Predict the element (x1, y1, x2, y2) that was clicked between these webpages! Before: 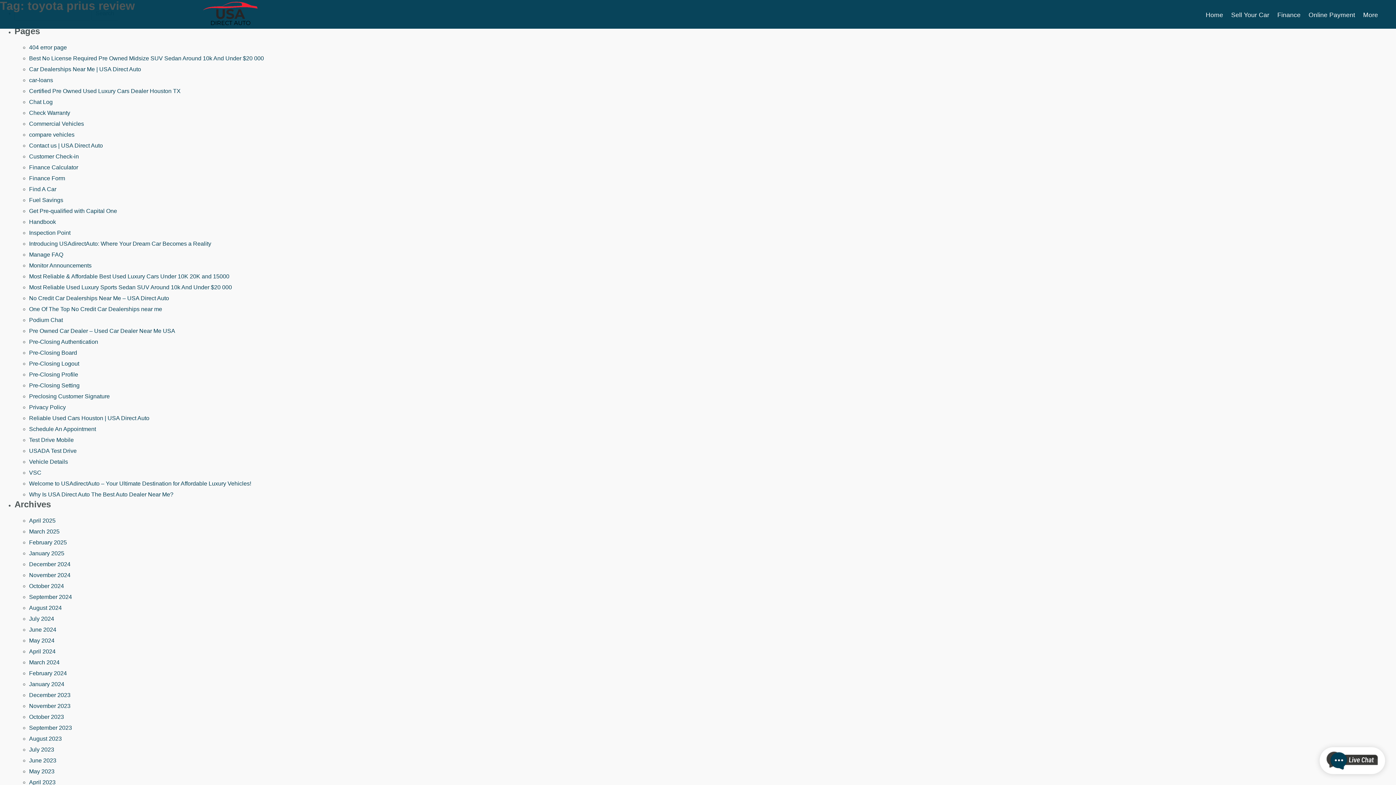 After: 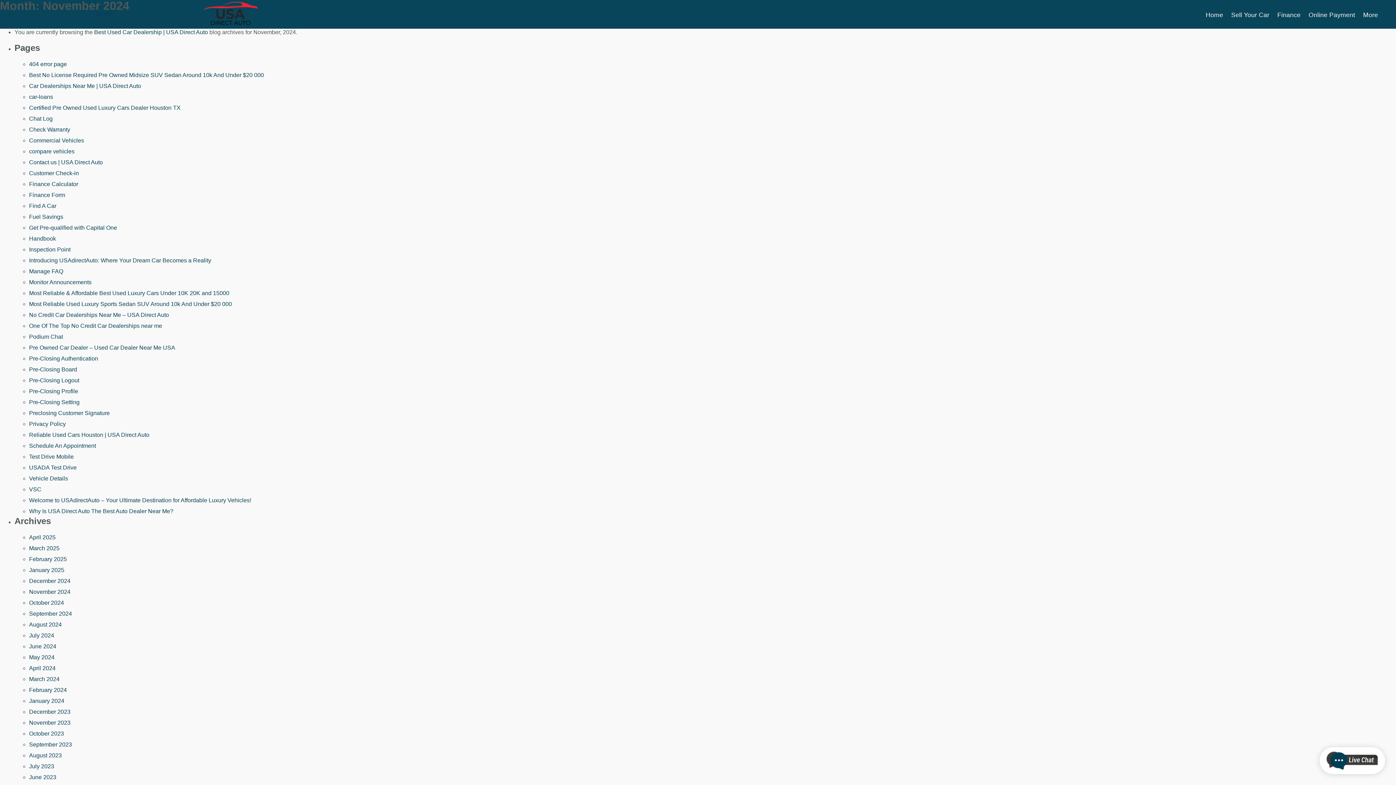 Action: bbox: (29, 572, 70, 578) label: November 2024